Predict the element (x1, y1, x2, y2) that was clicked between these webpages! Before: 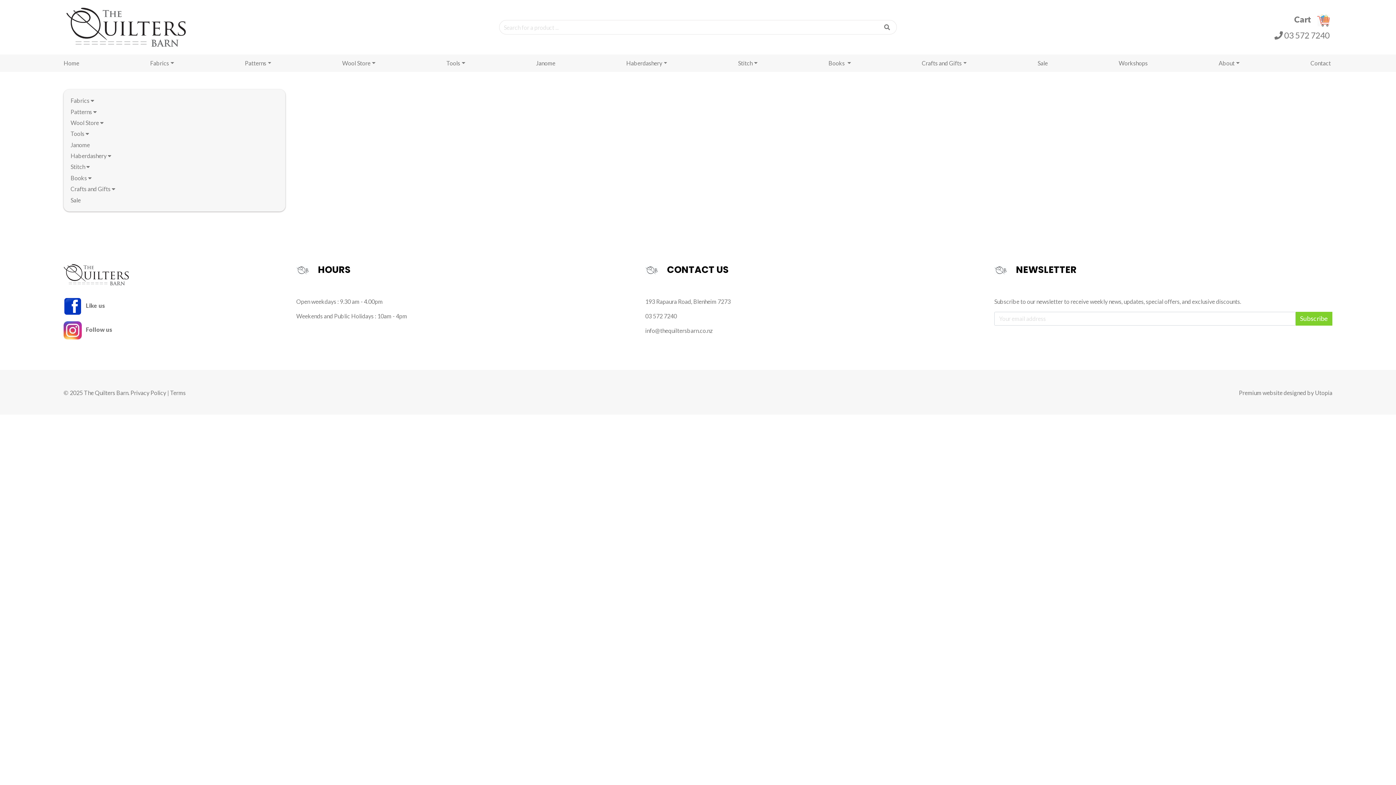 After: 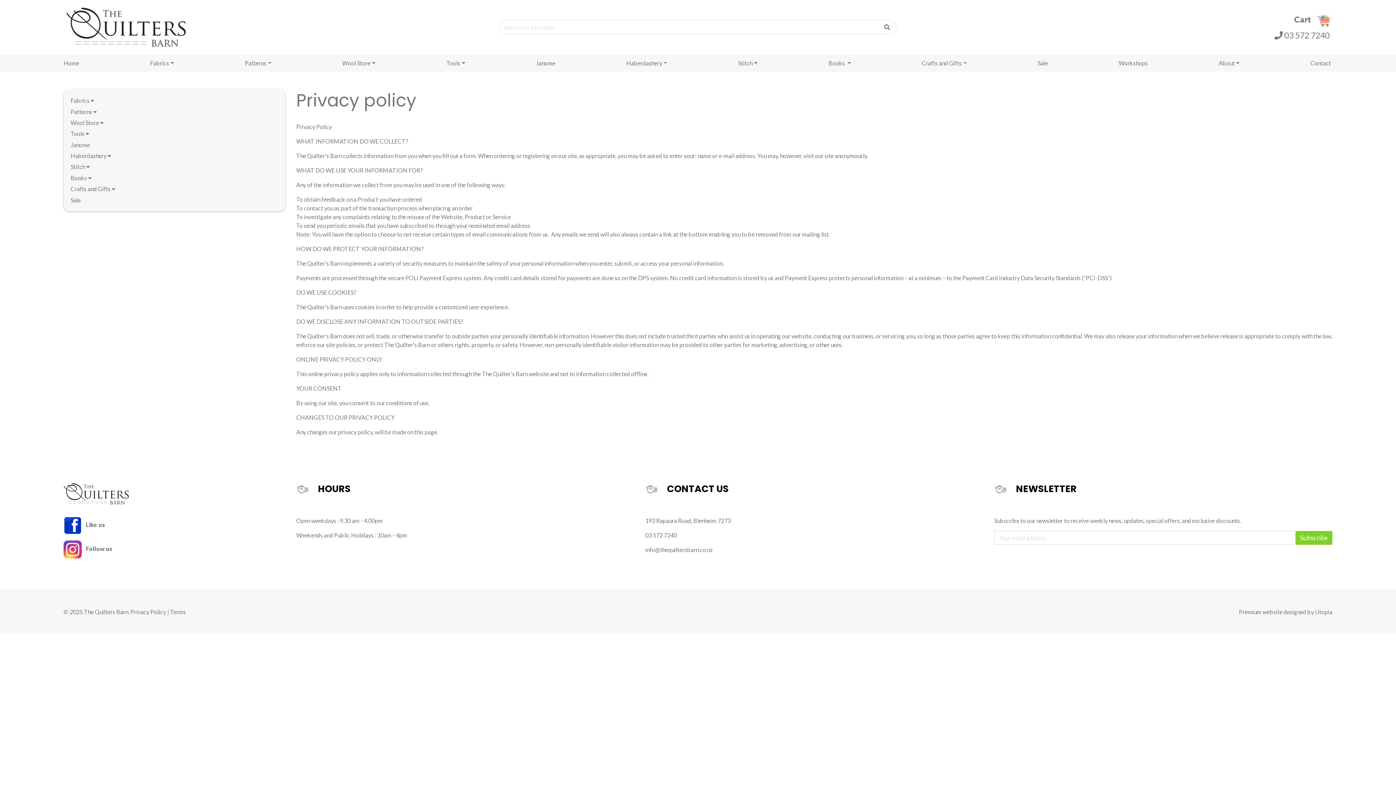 Action: label: Privacy Policy bbox: (130, 389, 166, 396)